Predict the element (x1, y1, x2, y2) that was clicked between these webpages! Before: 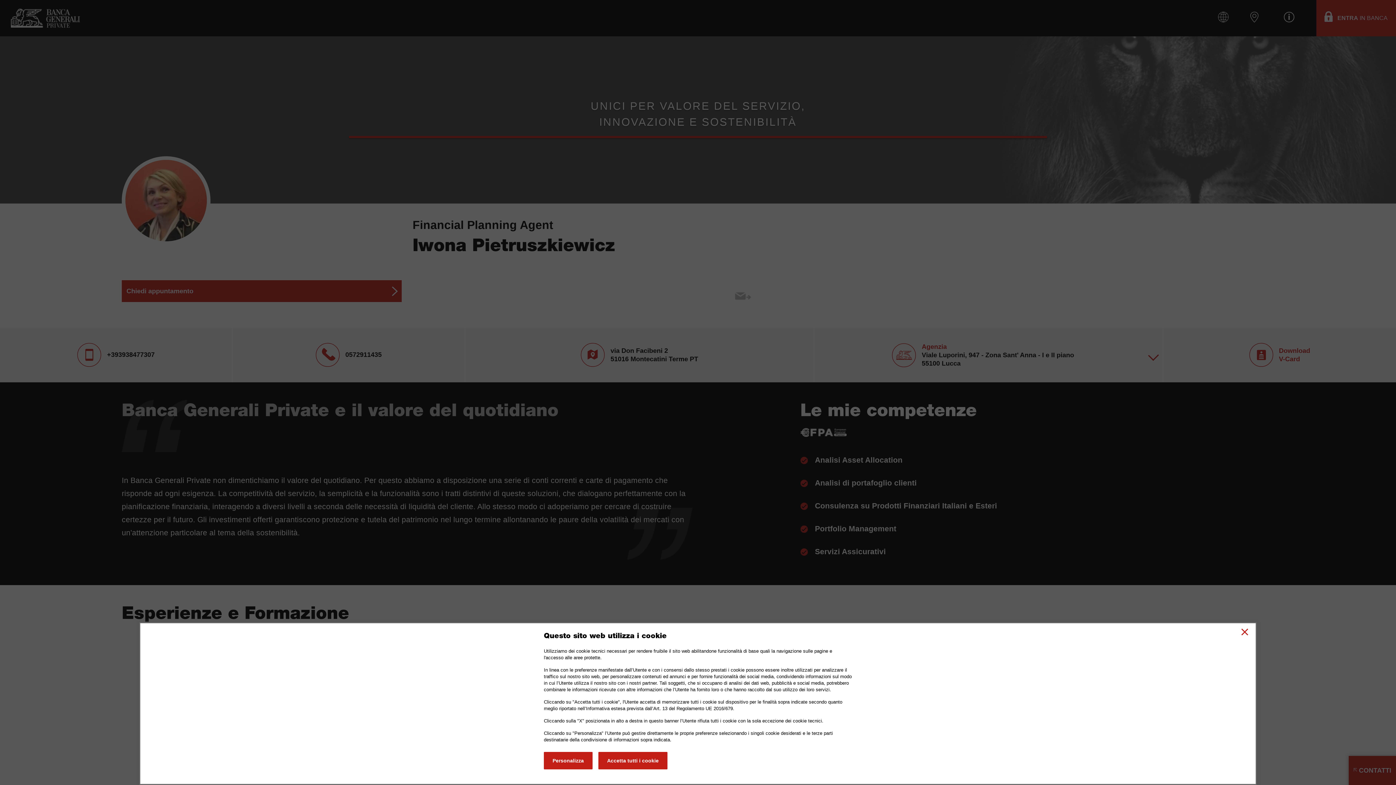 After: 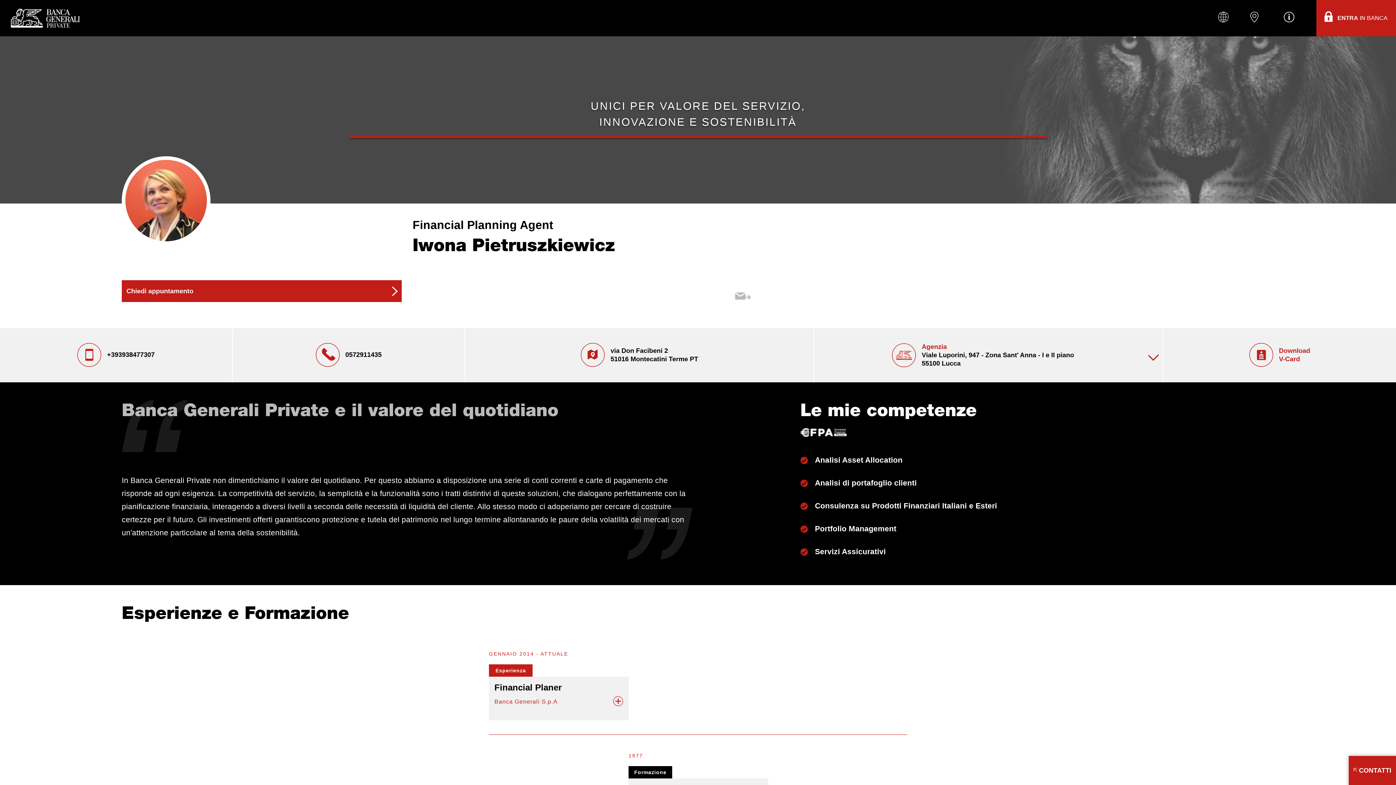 Action: bbox: (598, 752, 667, 769) label: Accetta tutti i cookie